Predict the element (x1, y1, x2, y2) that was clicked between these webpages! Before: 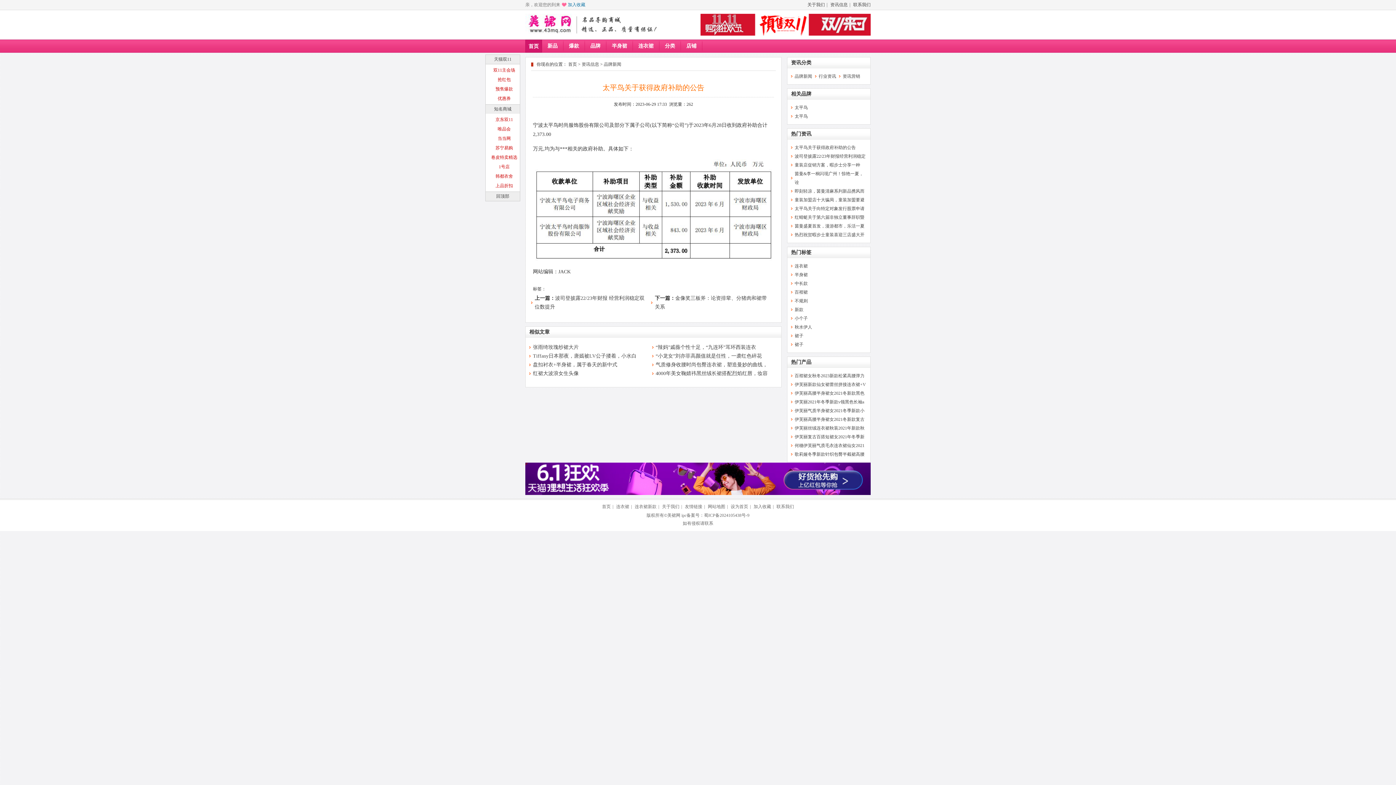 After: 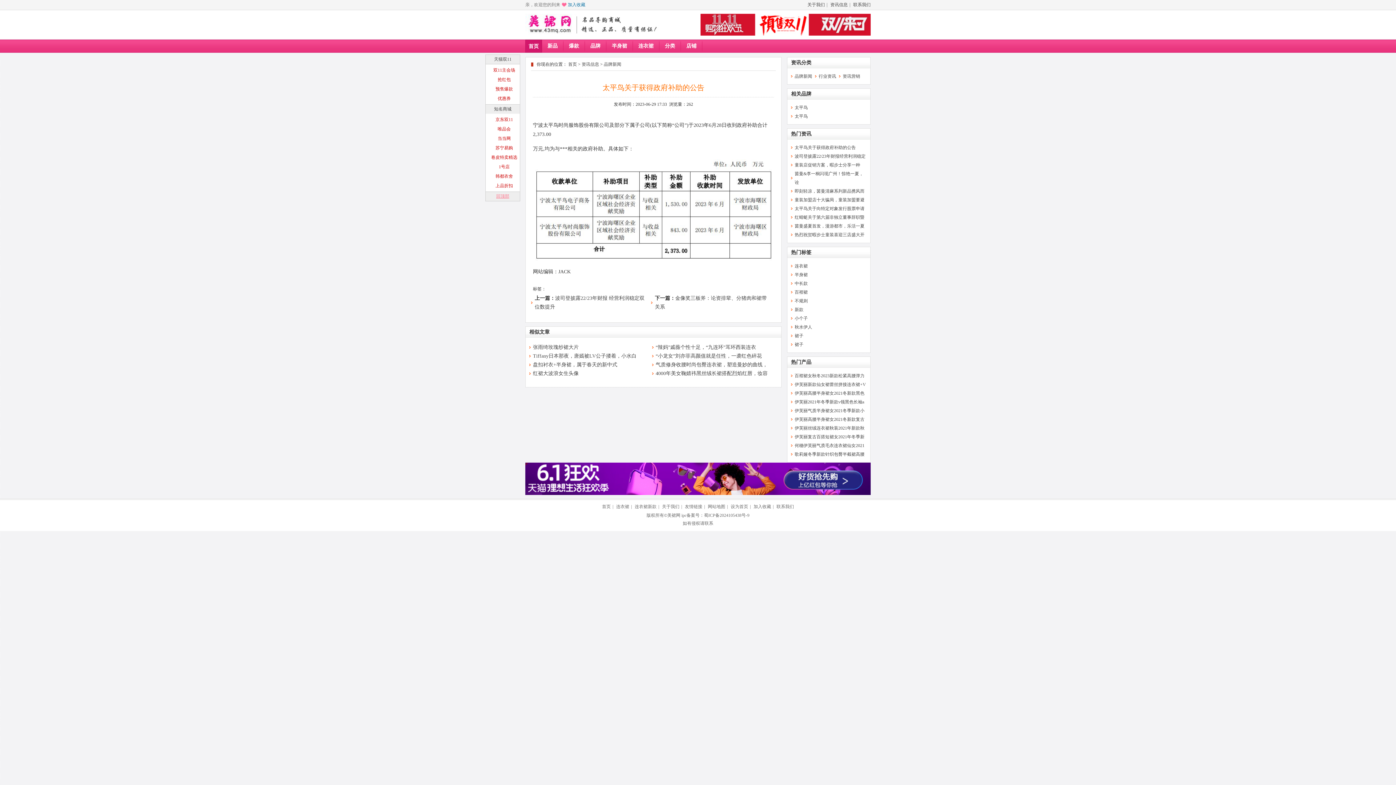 Action: bbox: (496, 193, 509, 198) label: 回顶部